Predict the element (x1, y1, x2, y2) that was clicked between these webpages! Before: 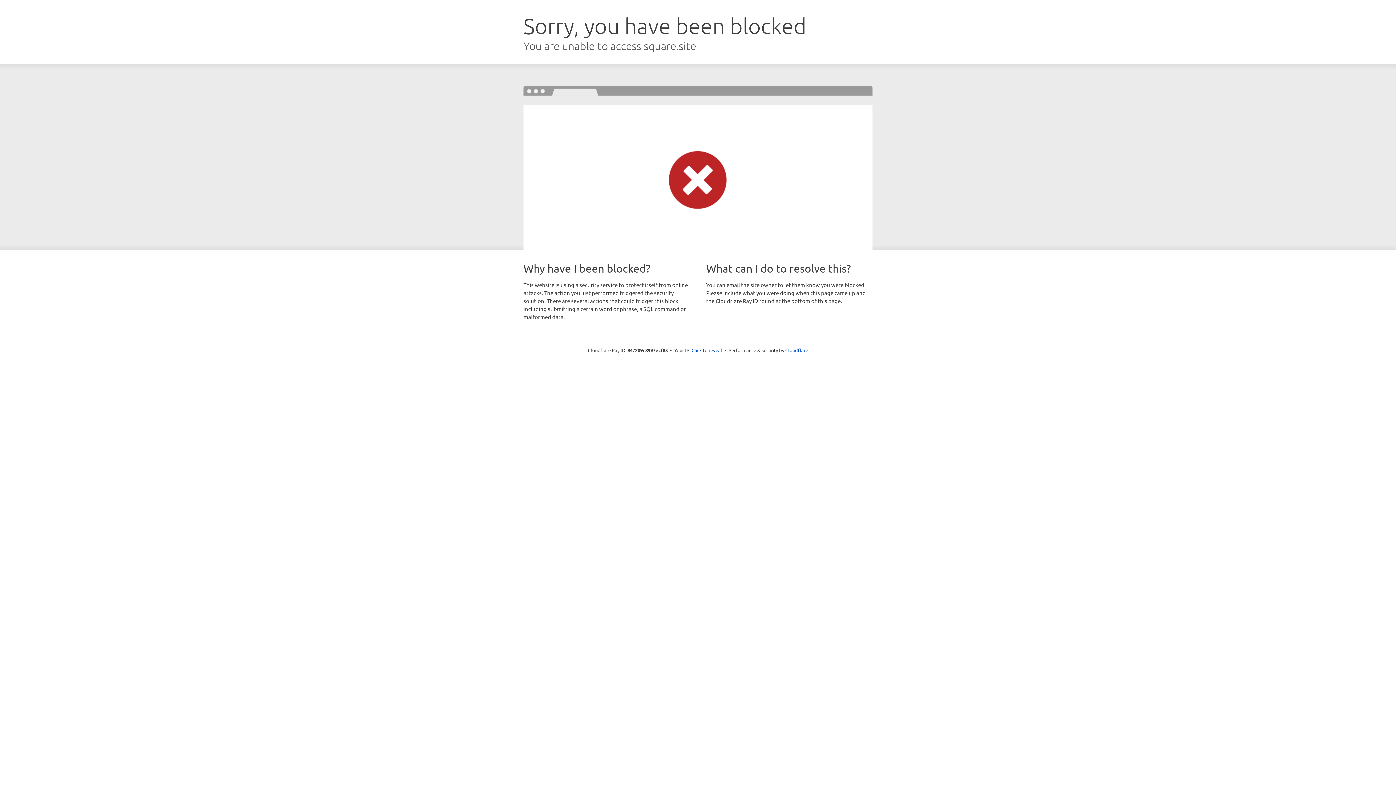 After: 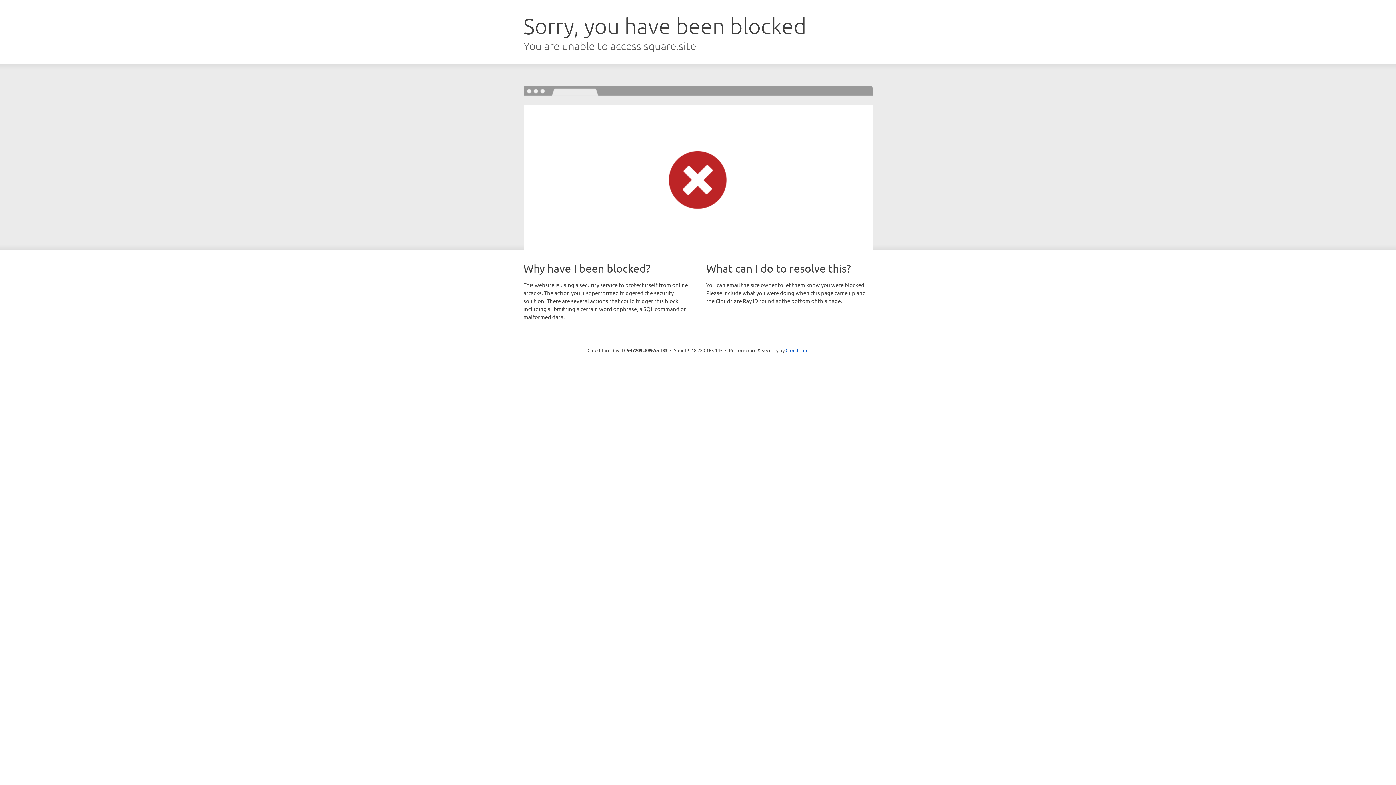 Action: label: Click to reveal bbox: (691, 346, 722, 353)